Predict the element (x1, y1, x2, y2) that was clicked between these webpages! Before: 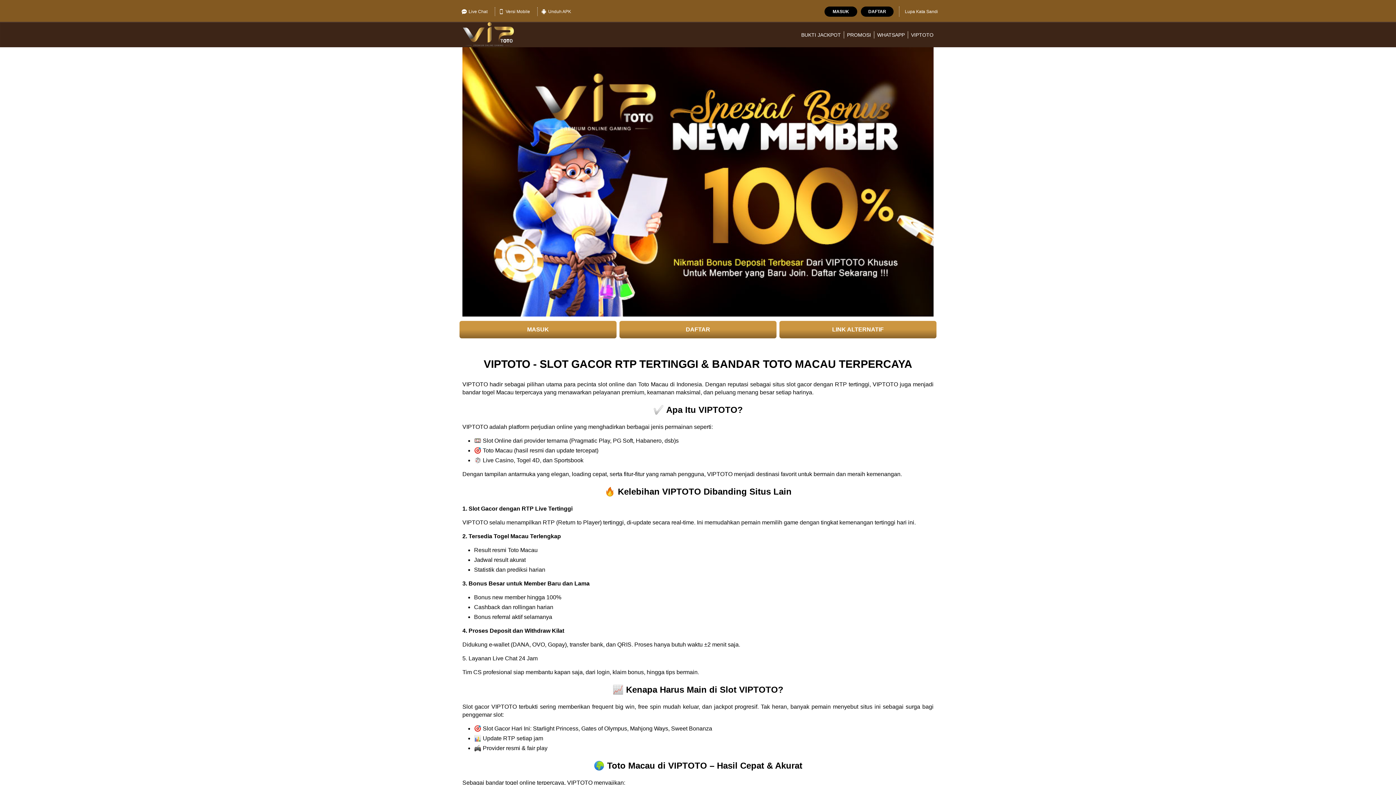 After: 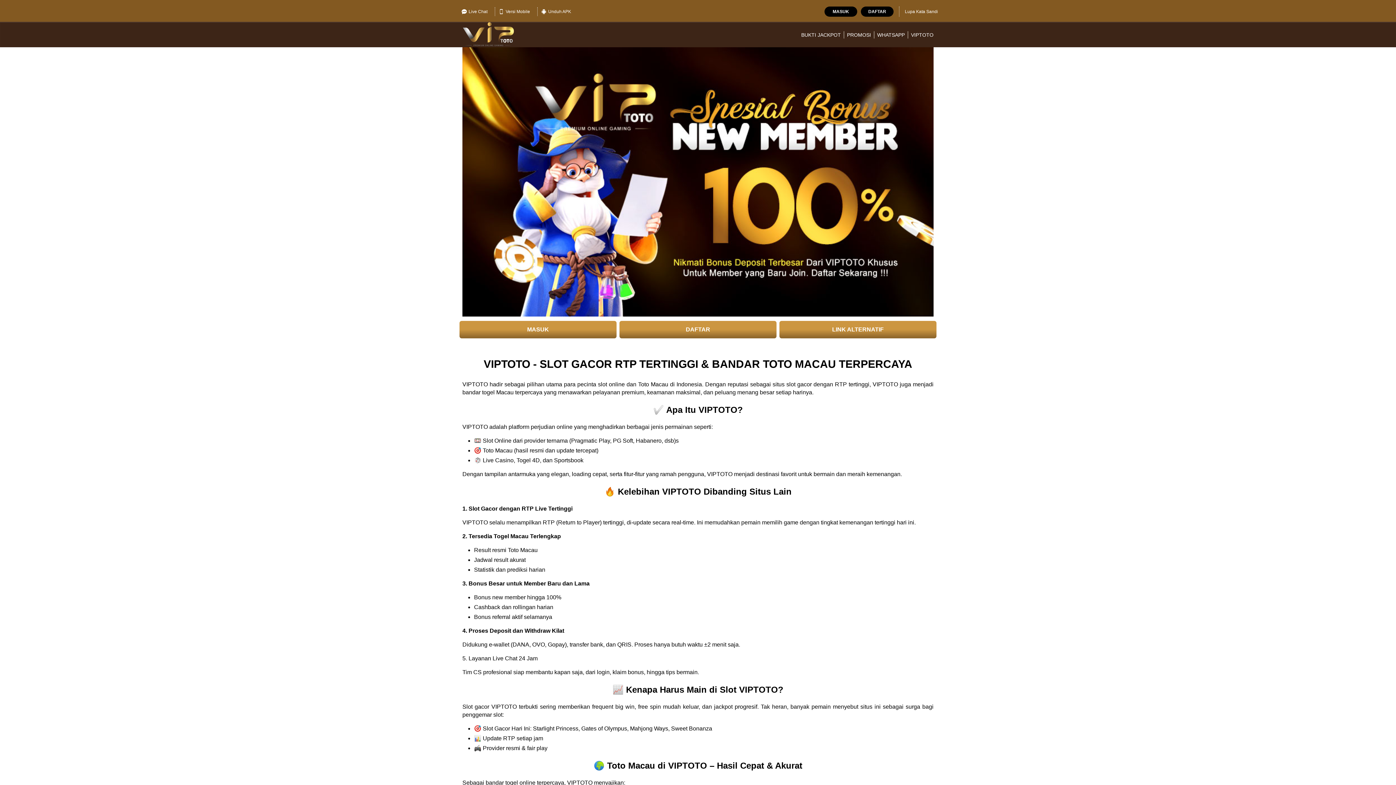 Action: bbox: (495, 7, 533, 16) label: Versi Mobile